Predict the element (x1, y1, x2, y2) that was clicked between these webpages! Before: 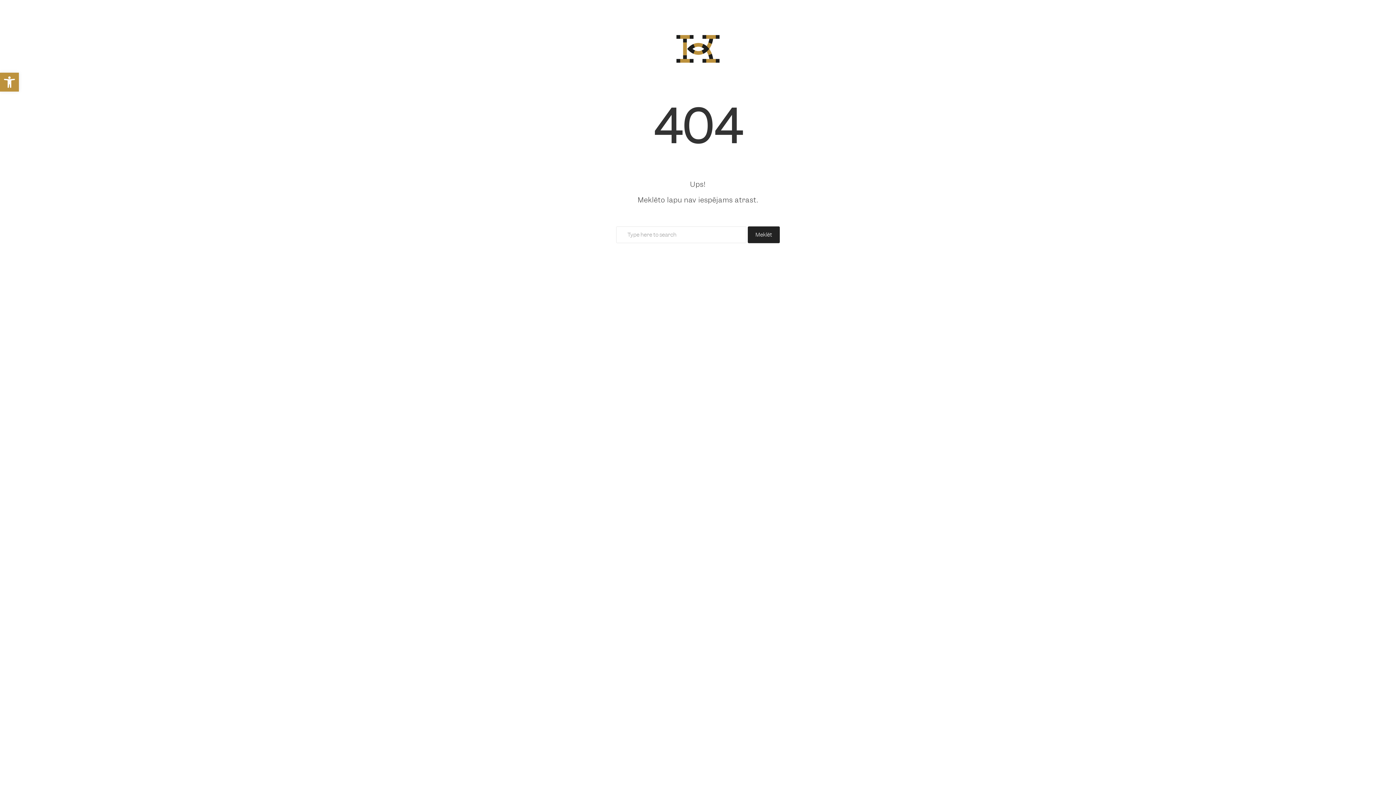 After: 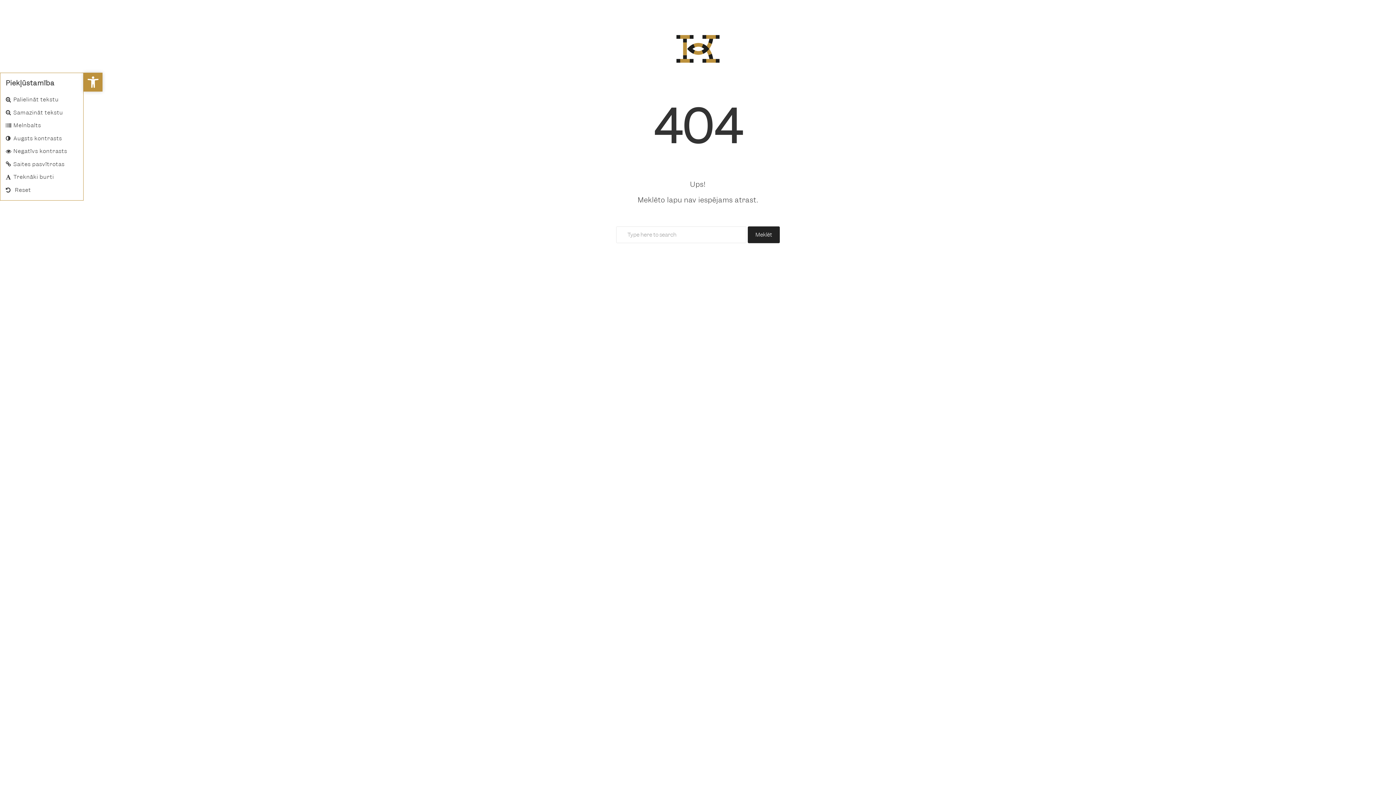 Action: label: Open toolbar bbox: (0, 72, 18, 91)